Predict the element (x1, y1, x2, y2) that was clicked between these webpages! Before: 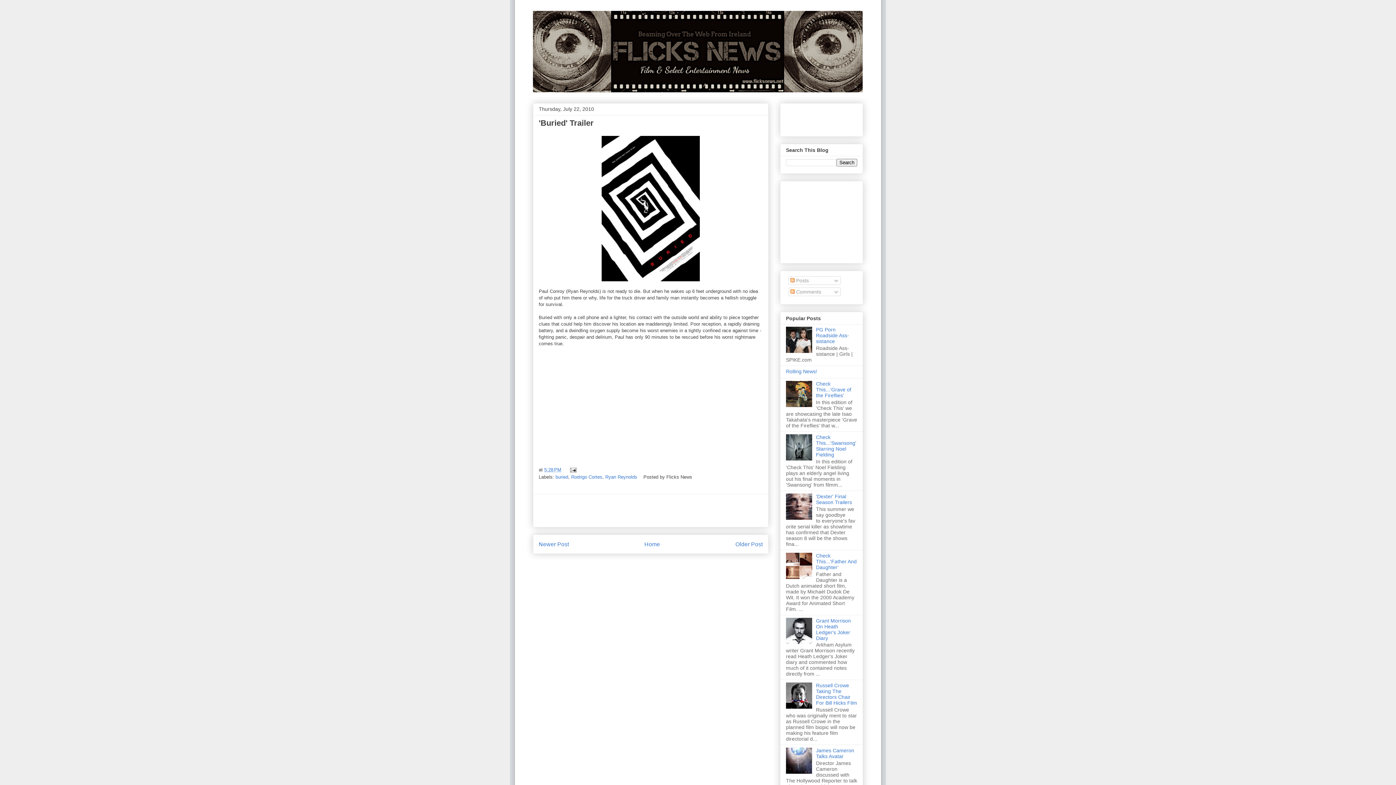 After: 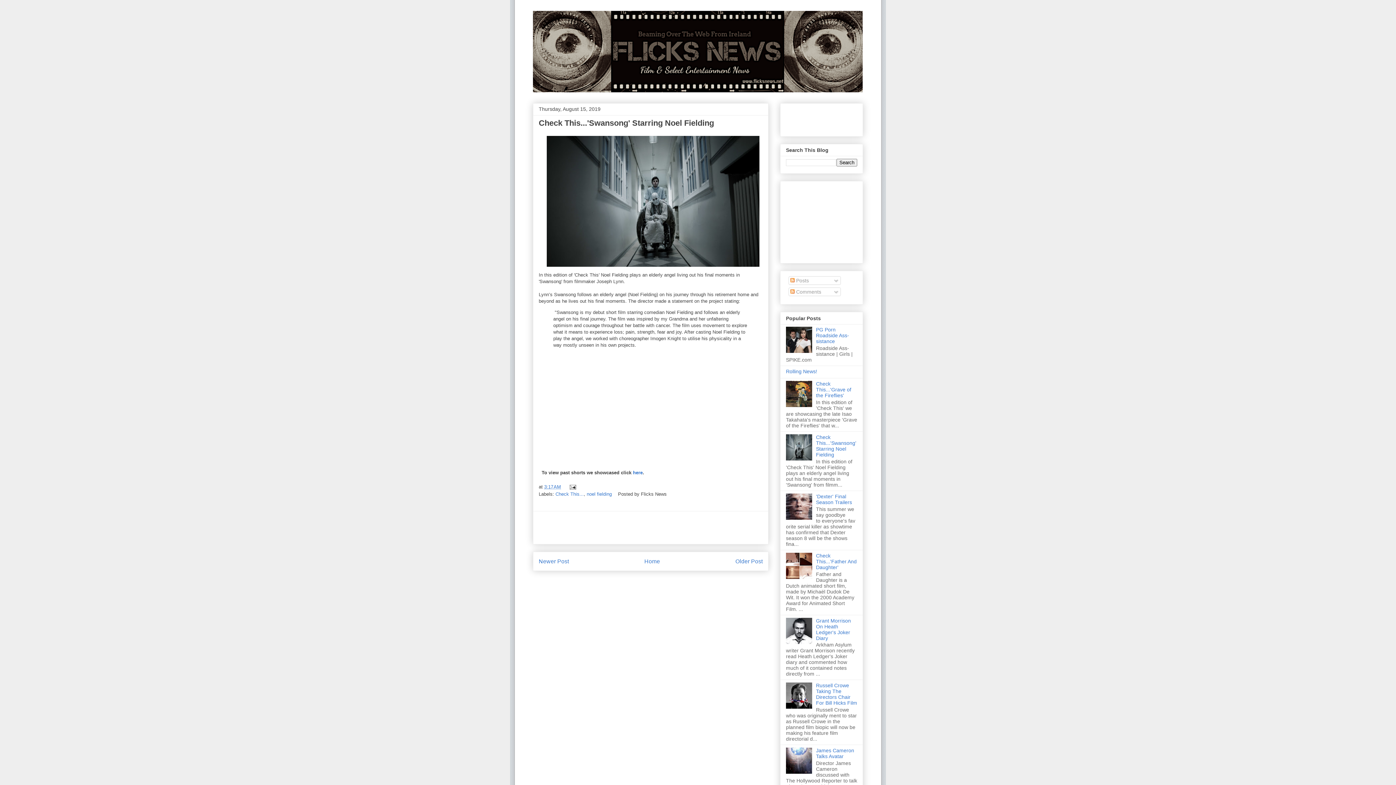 Action: label: Check This...'Swansong' Starring Noel Fielding bbox: (816, 434, 856, 457)